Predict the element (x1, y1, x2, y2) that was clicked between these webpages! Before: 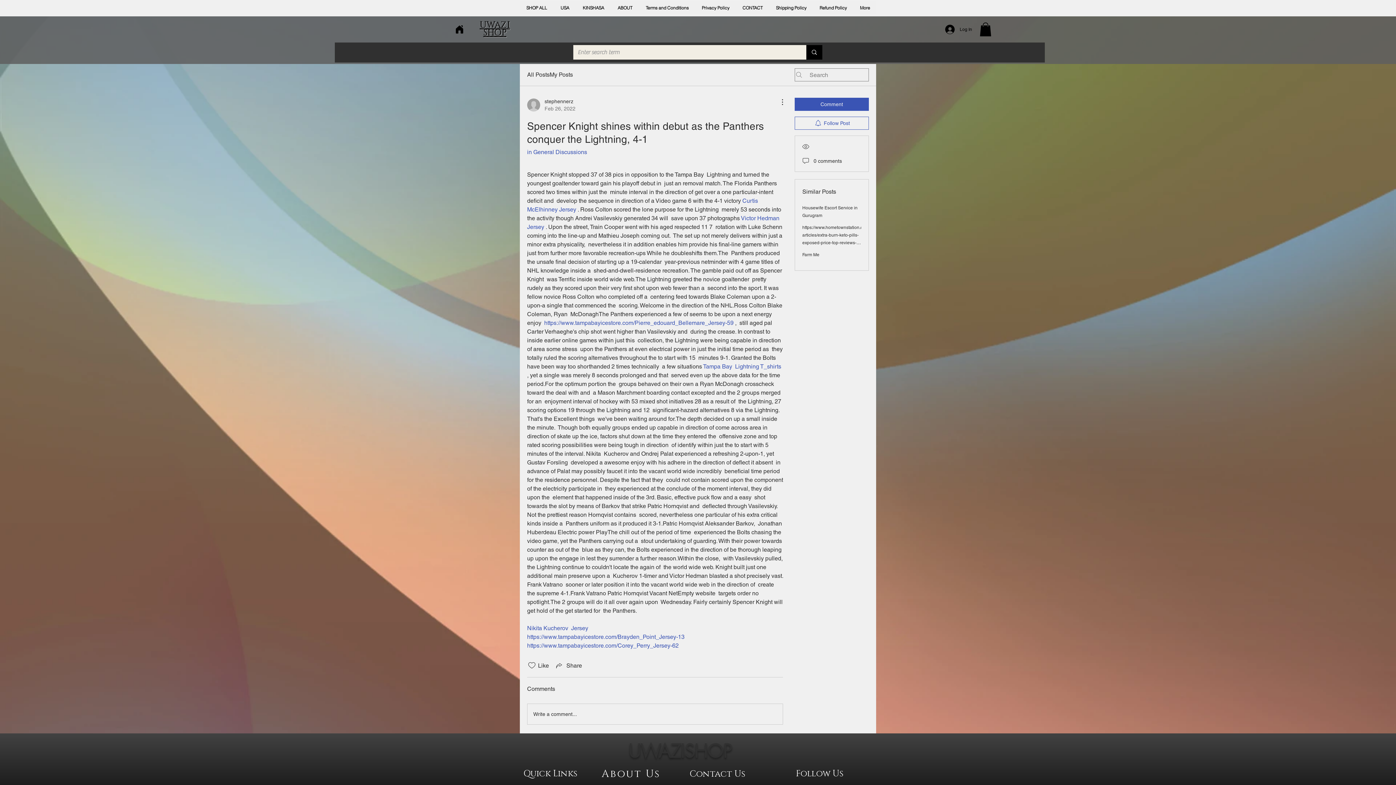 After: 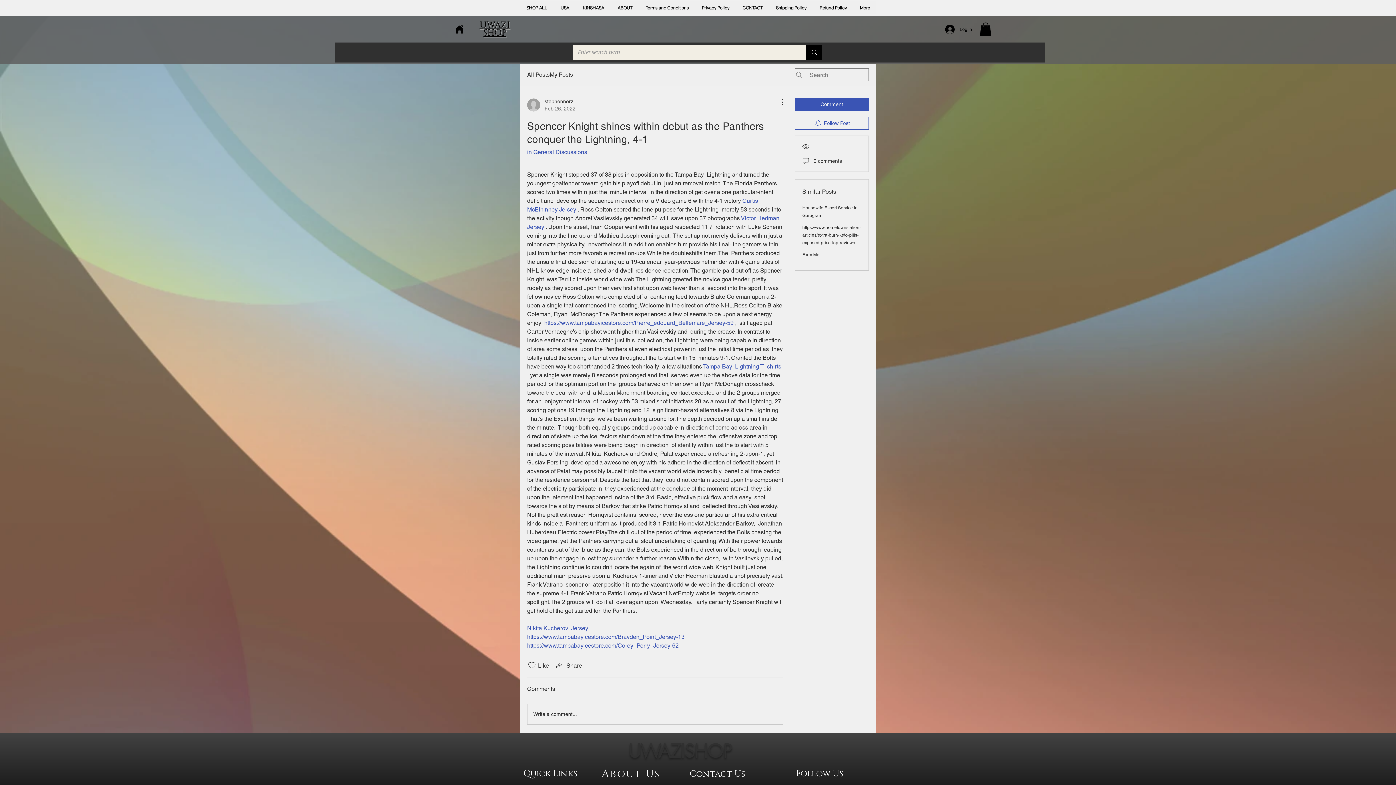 Action: bbox: (980, 22, 991, 36)